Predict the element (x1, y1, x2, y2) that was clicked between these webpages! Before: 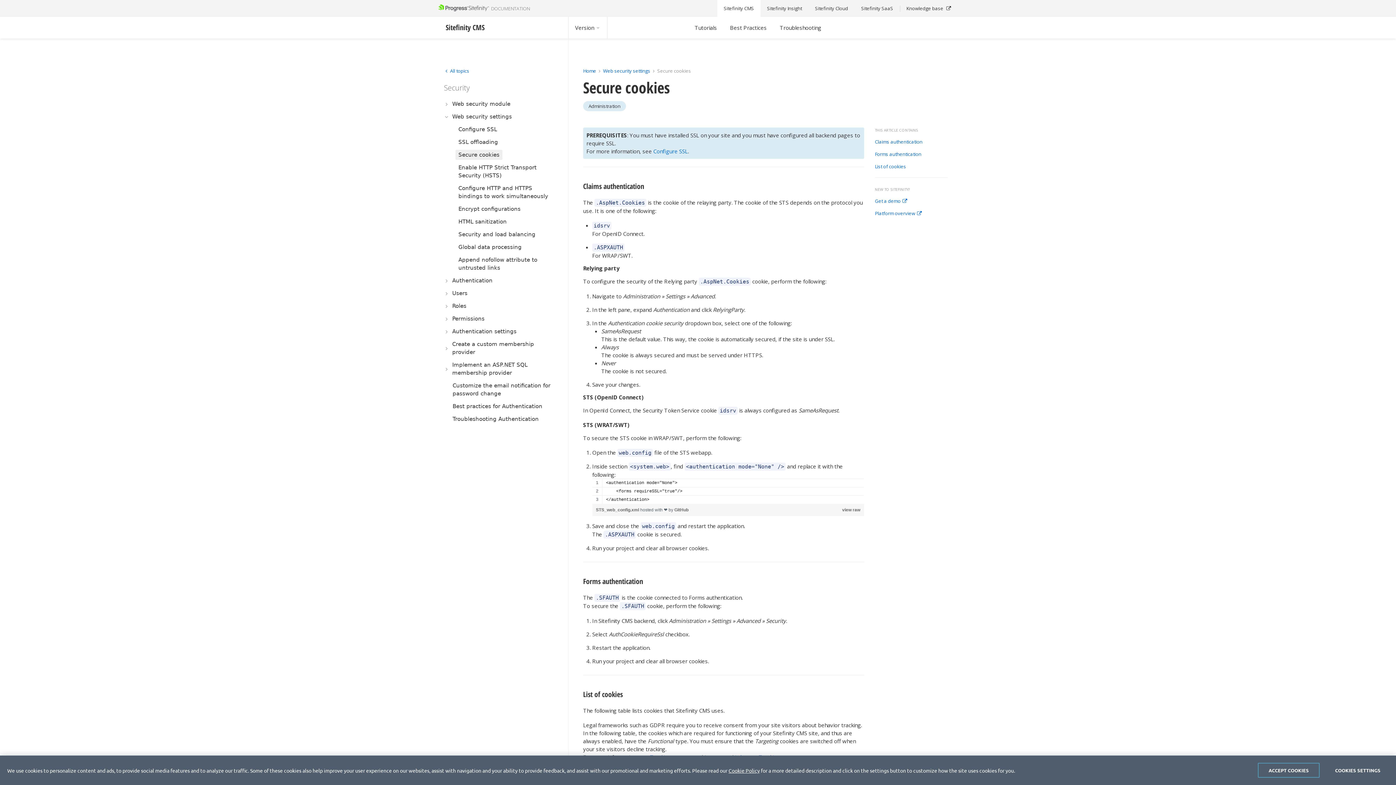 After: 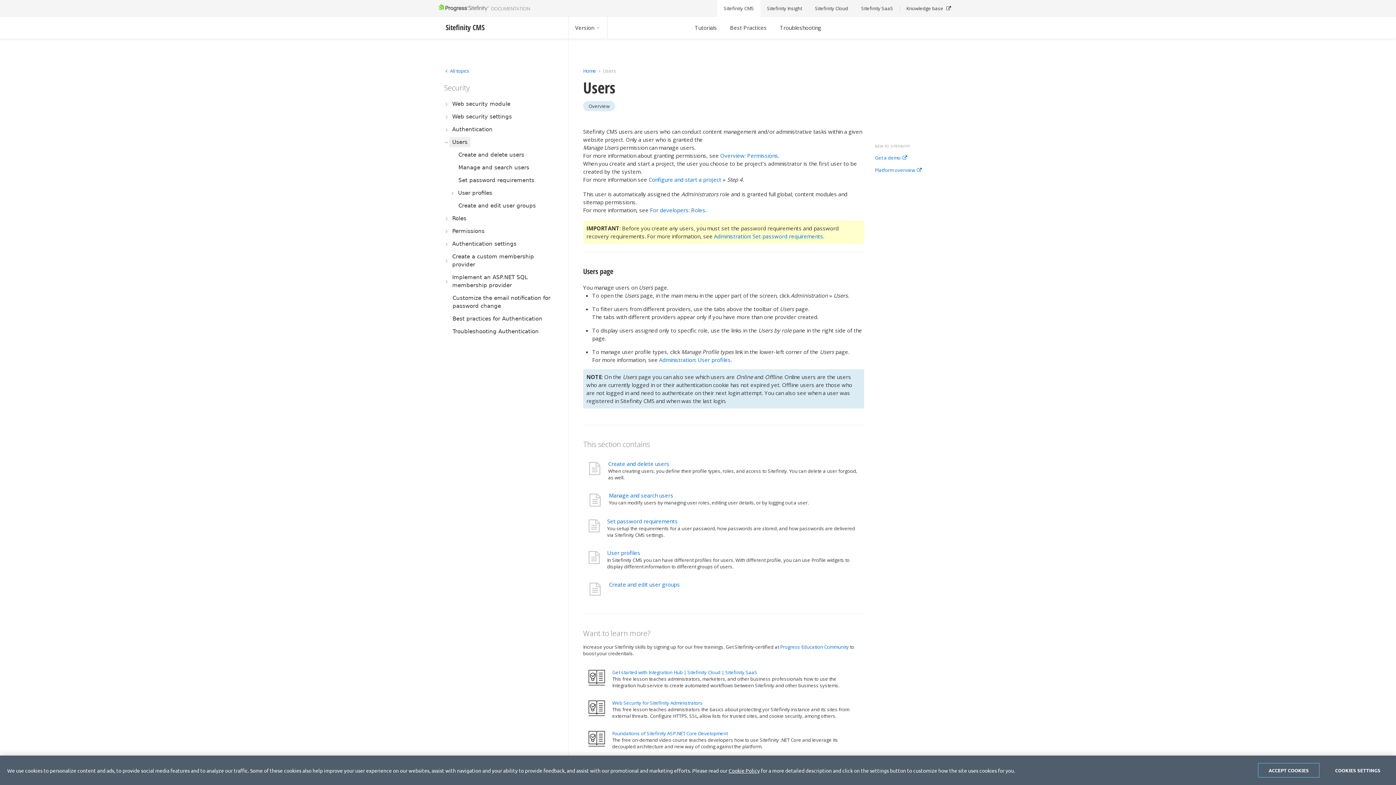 Action: bbox: (449, 288, 470, 298) label: Users